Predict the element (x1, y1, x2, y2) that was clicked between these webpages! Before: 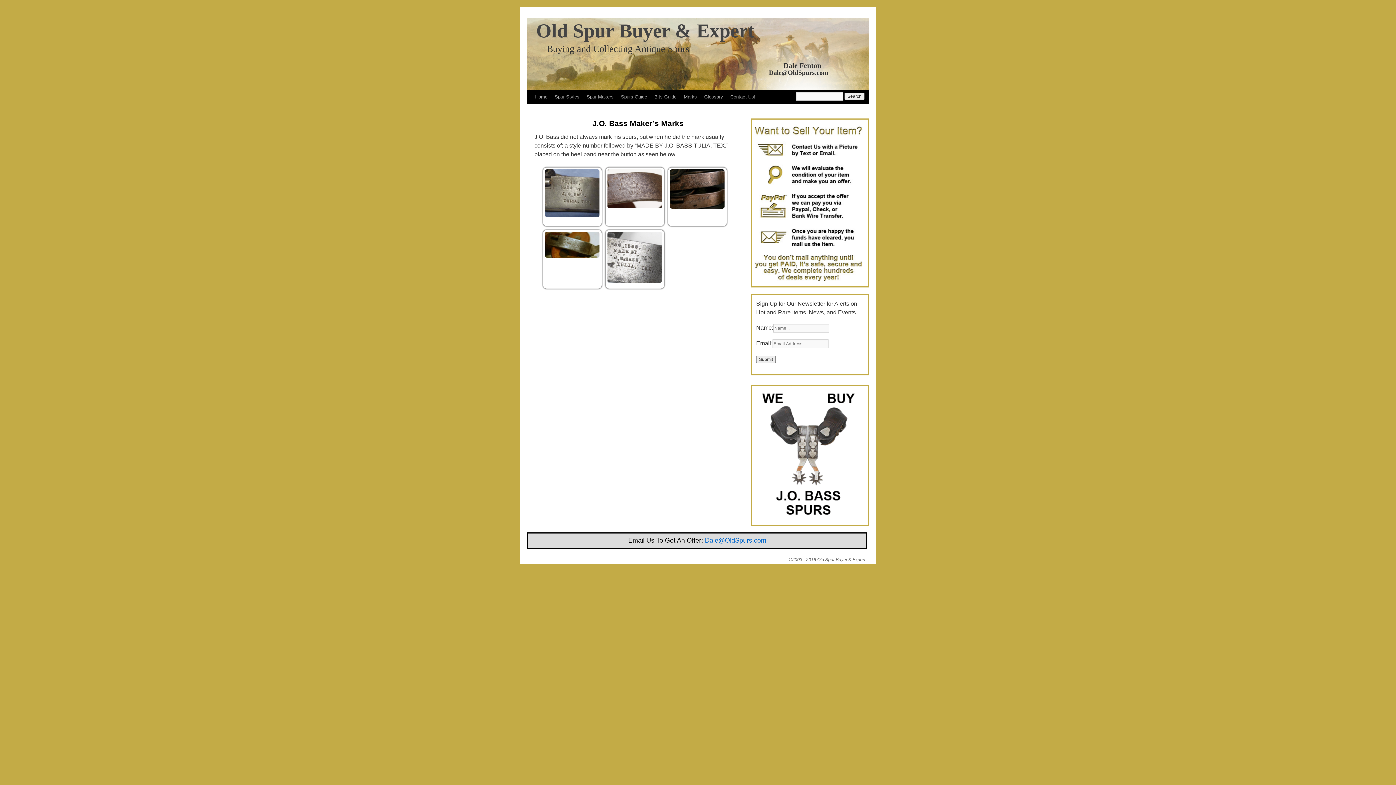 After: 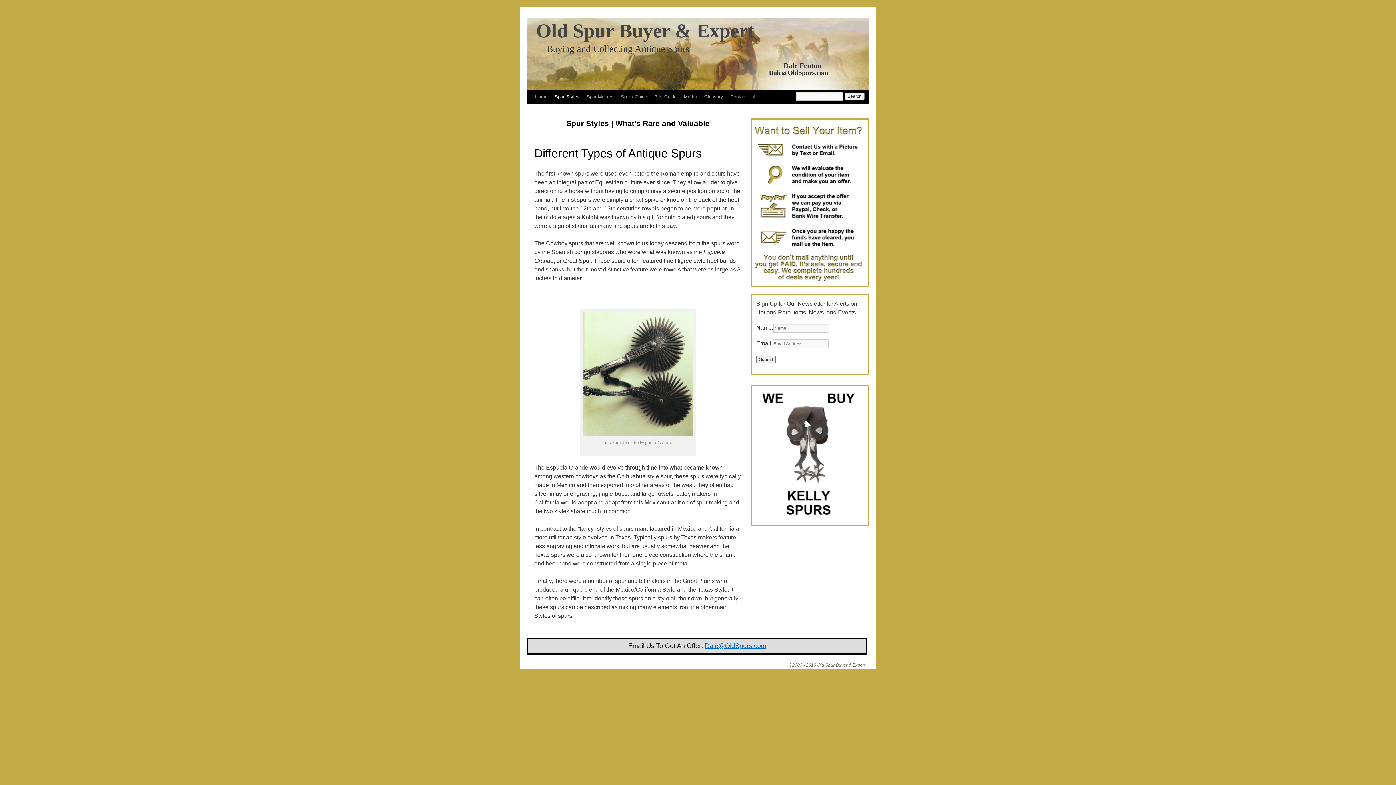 Action: bbox: (551, 90, 583, 104) label: Spur Styles